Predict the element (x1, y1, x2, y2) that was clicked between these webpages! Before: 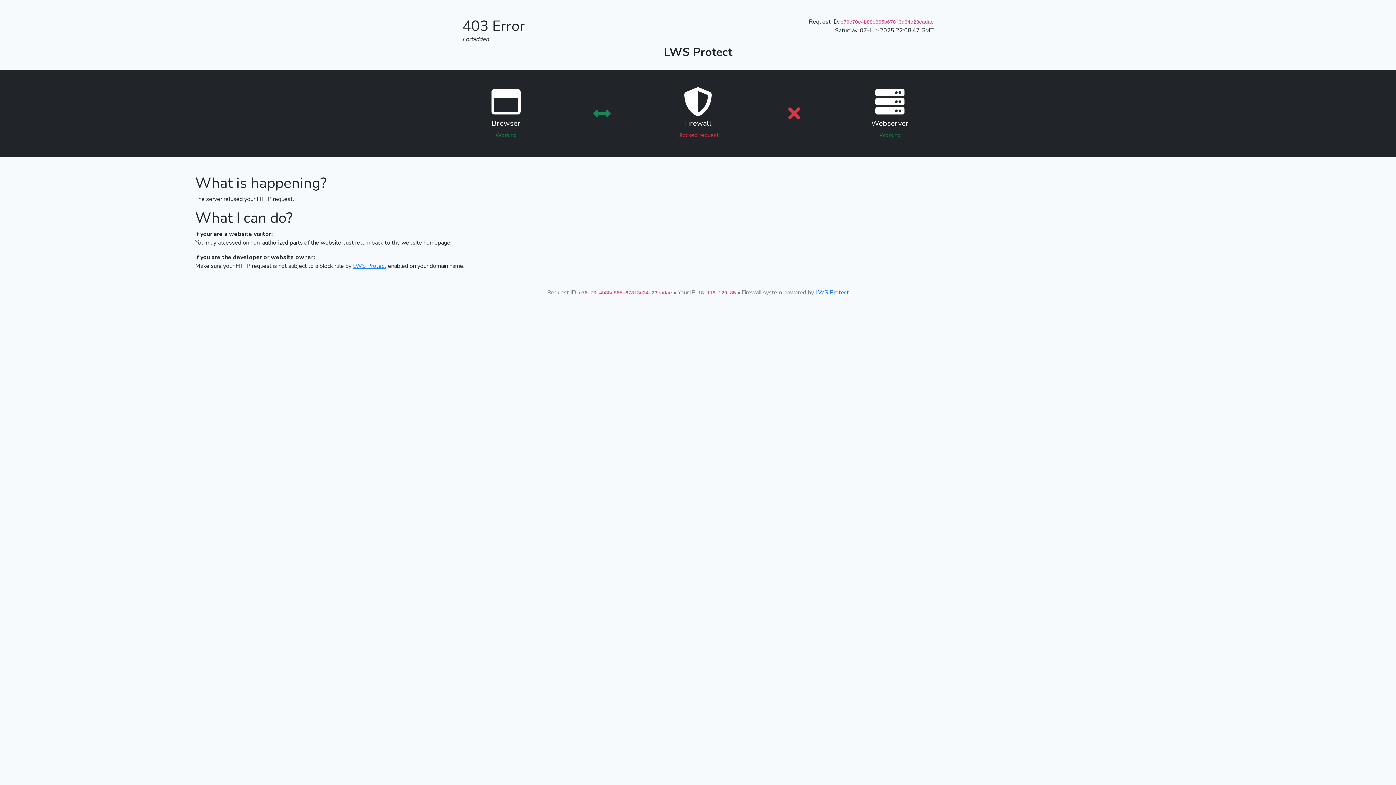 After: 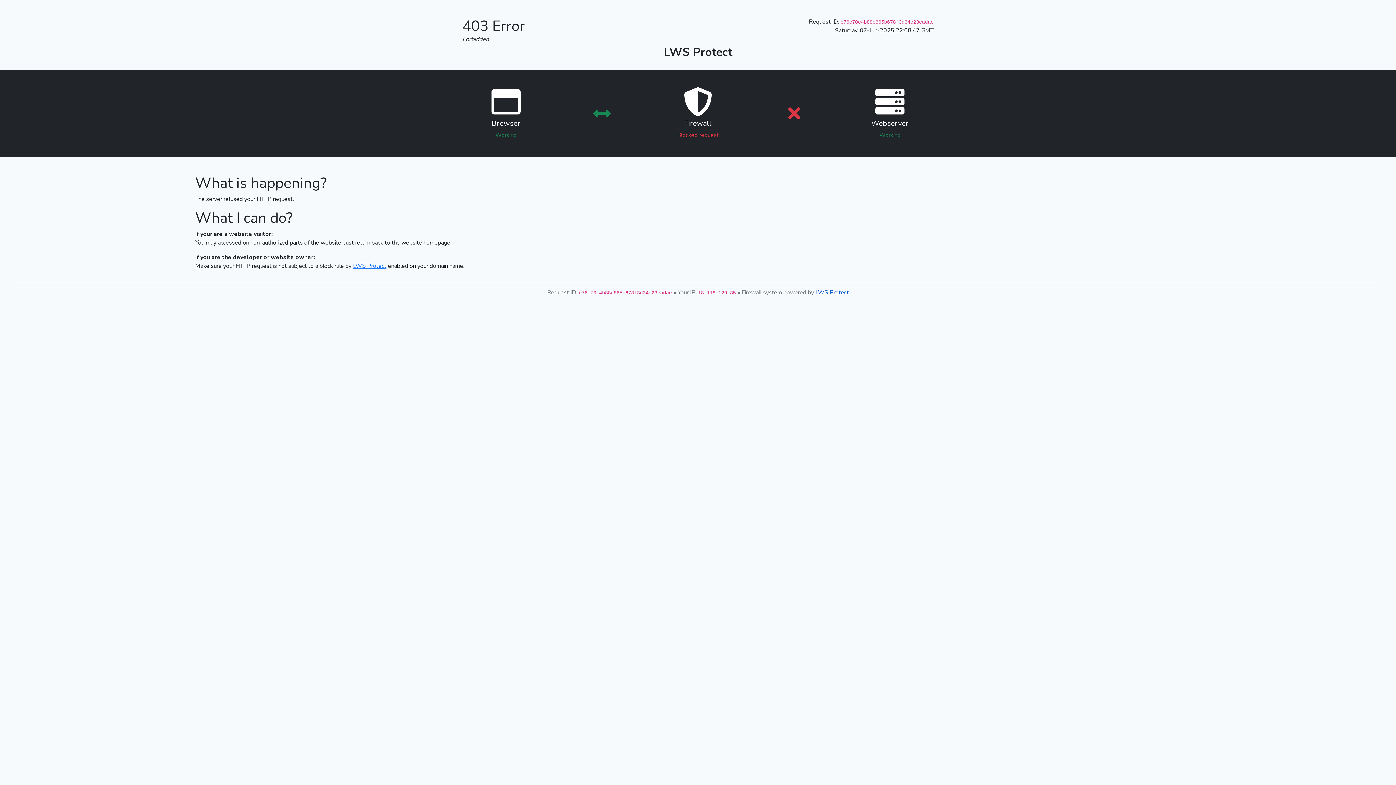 Action: label: LWS Protect bbox: (815, 288, 849, 296)